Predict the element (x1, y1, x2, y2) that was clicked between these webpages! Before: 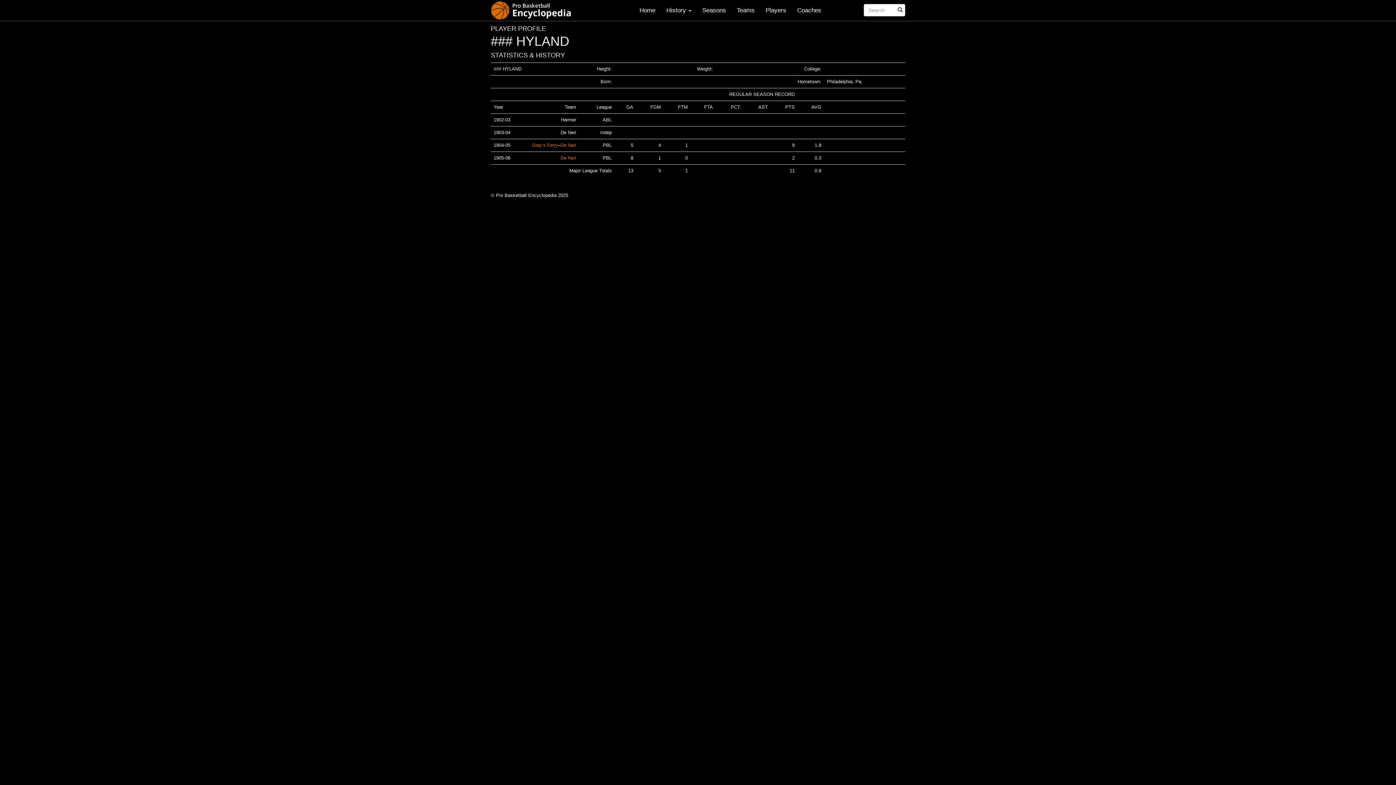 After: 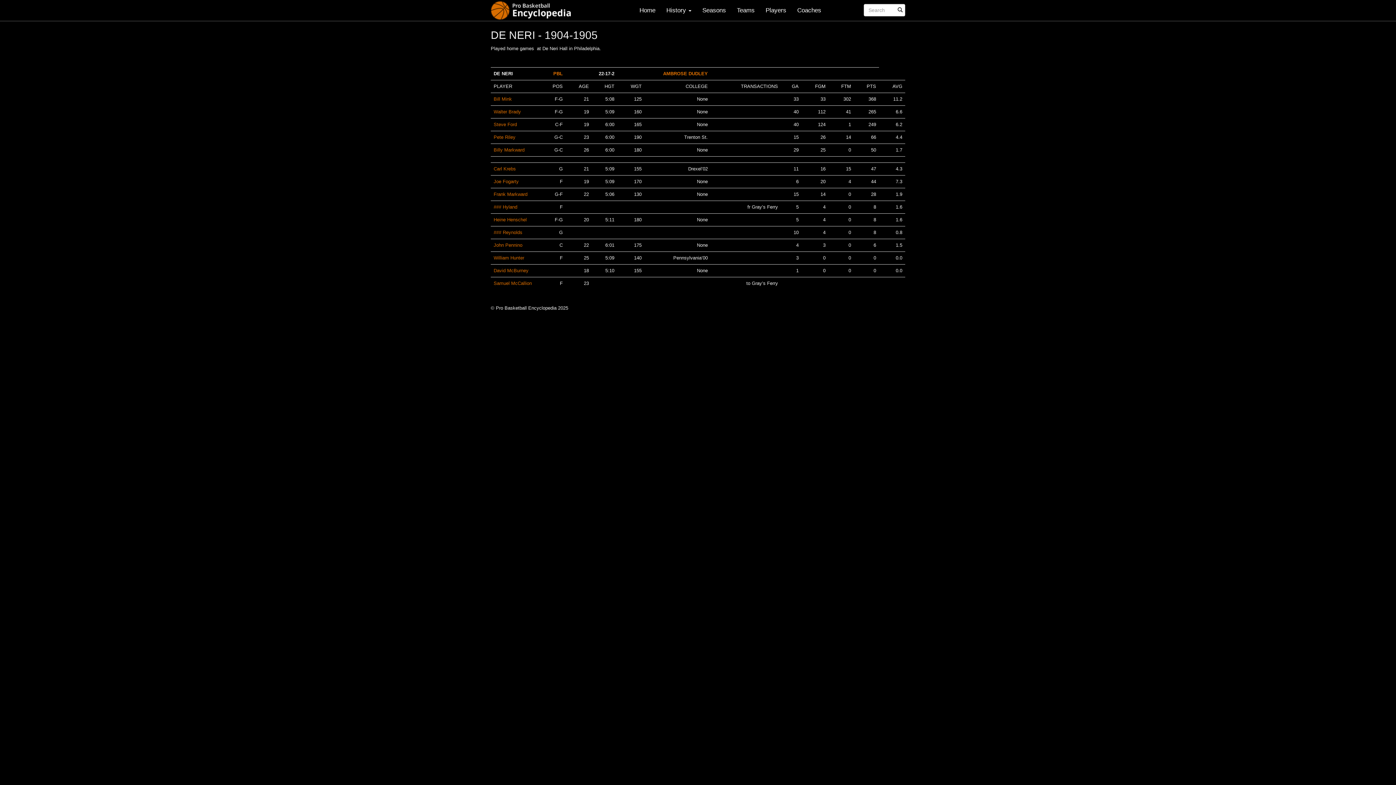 Action: bbox: (560, 142, 576, 148) label: De Neri